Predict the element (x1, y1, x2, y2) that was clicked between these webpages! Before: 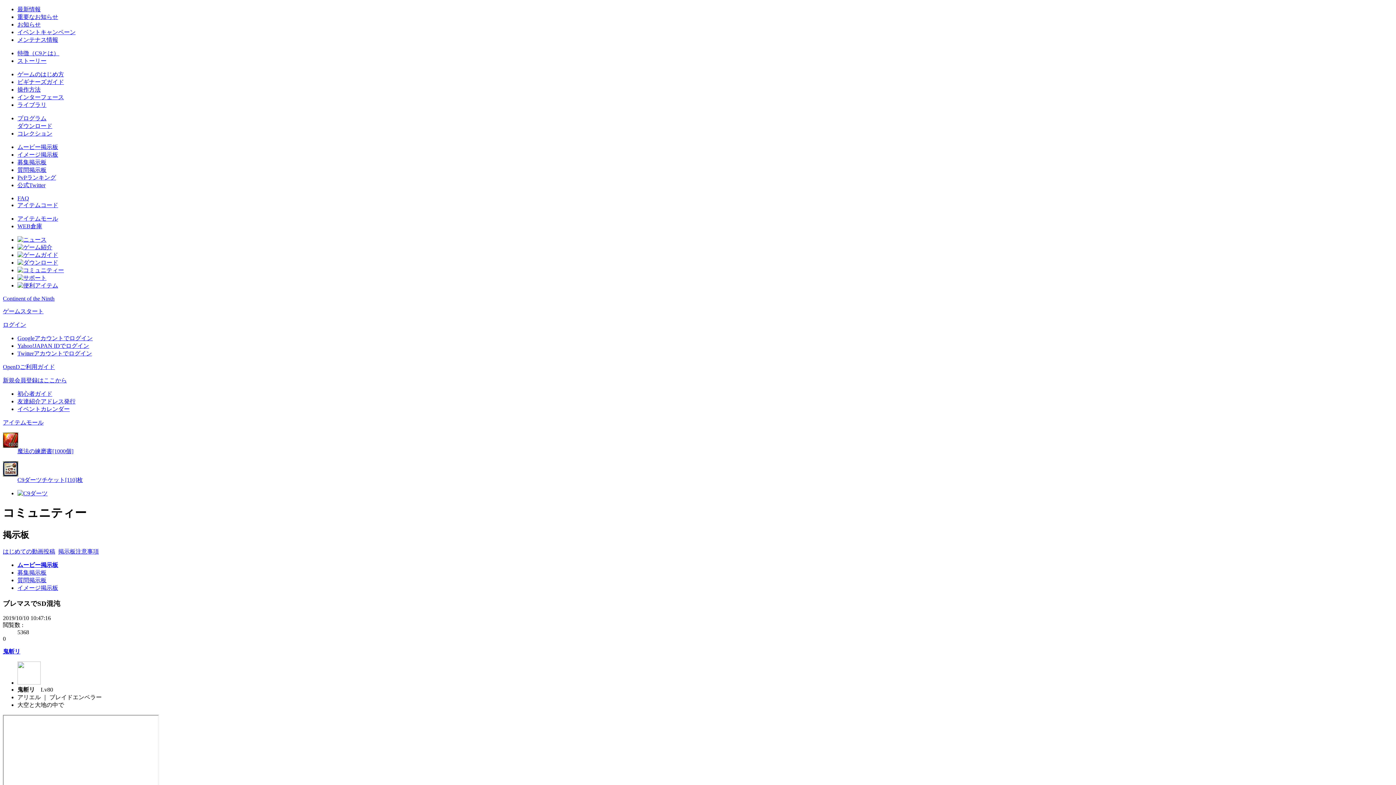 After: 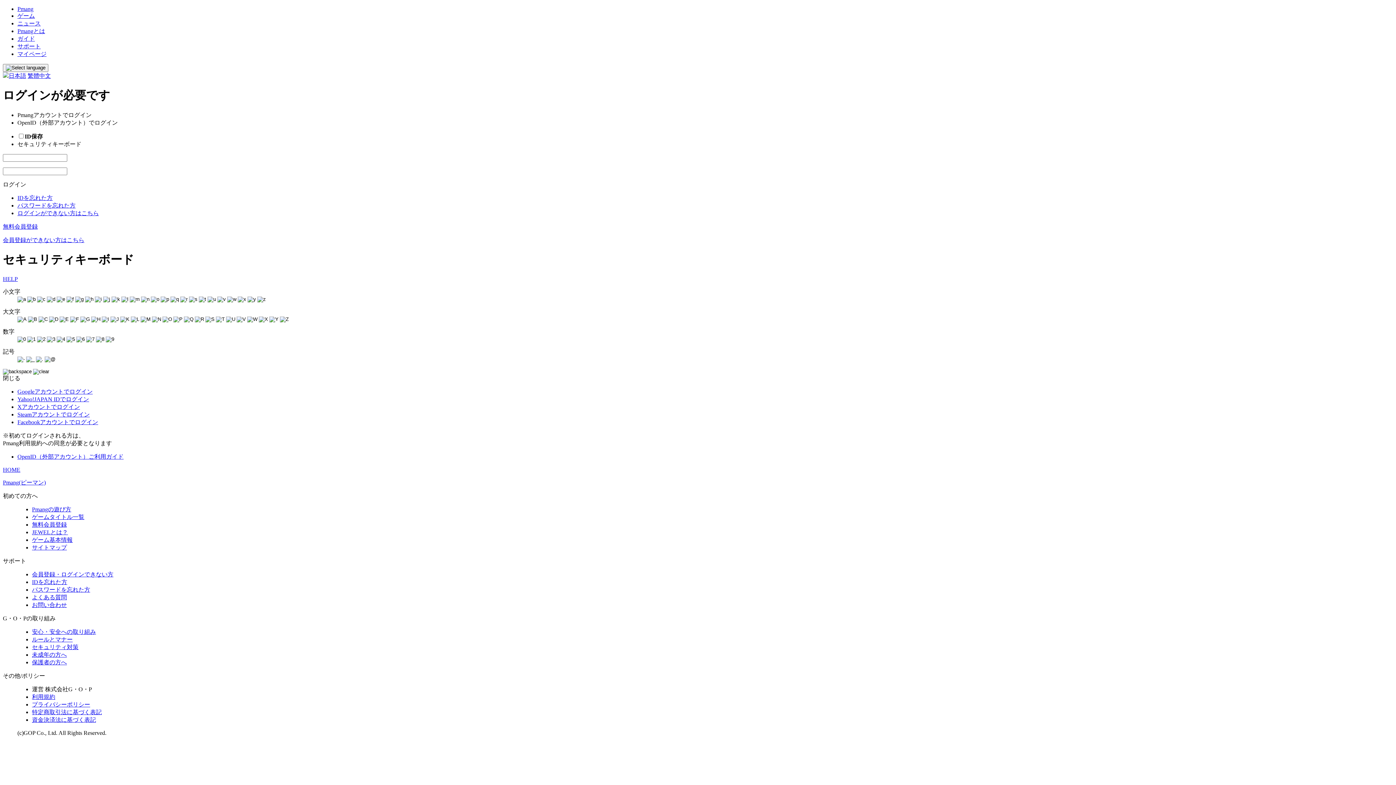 Action: bbox: (17, 490, 47, 496)